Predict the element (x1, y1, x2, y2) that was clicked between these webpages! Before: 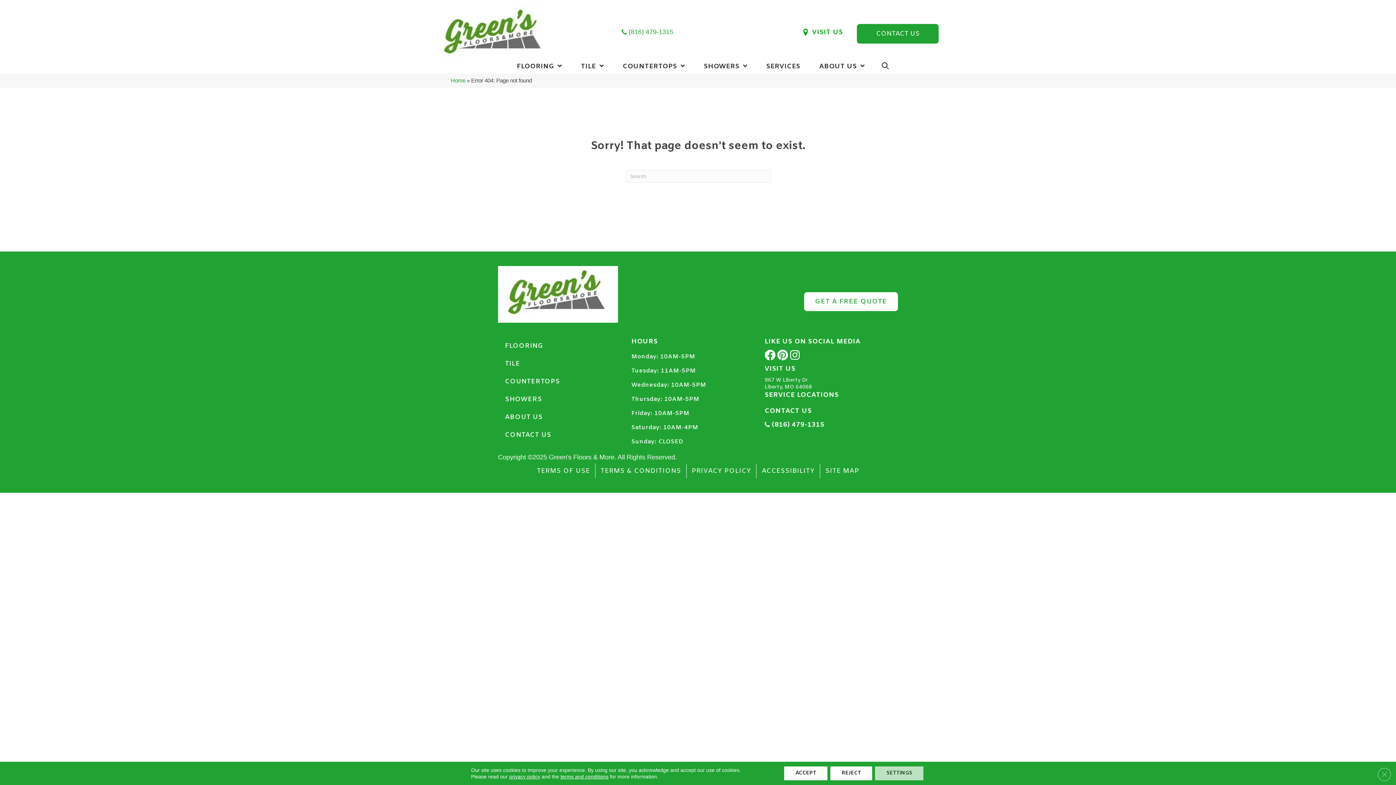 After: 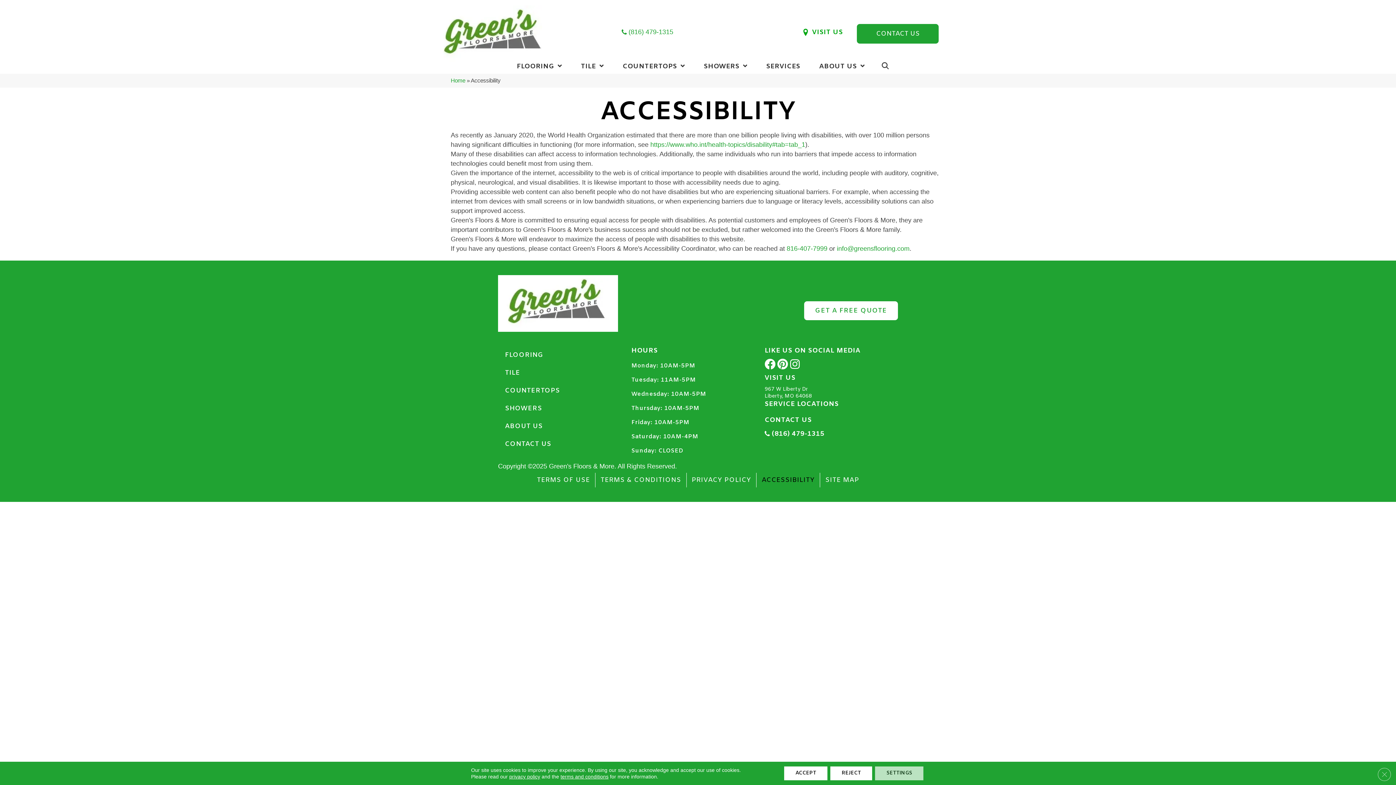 Action: label: ACCESSIBILITY bbox: (756, 464, 820, 478)